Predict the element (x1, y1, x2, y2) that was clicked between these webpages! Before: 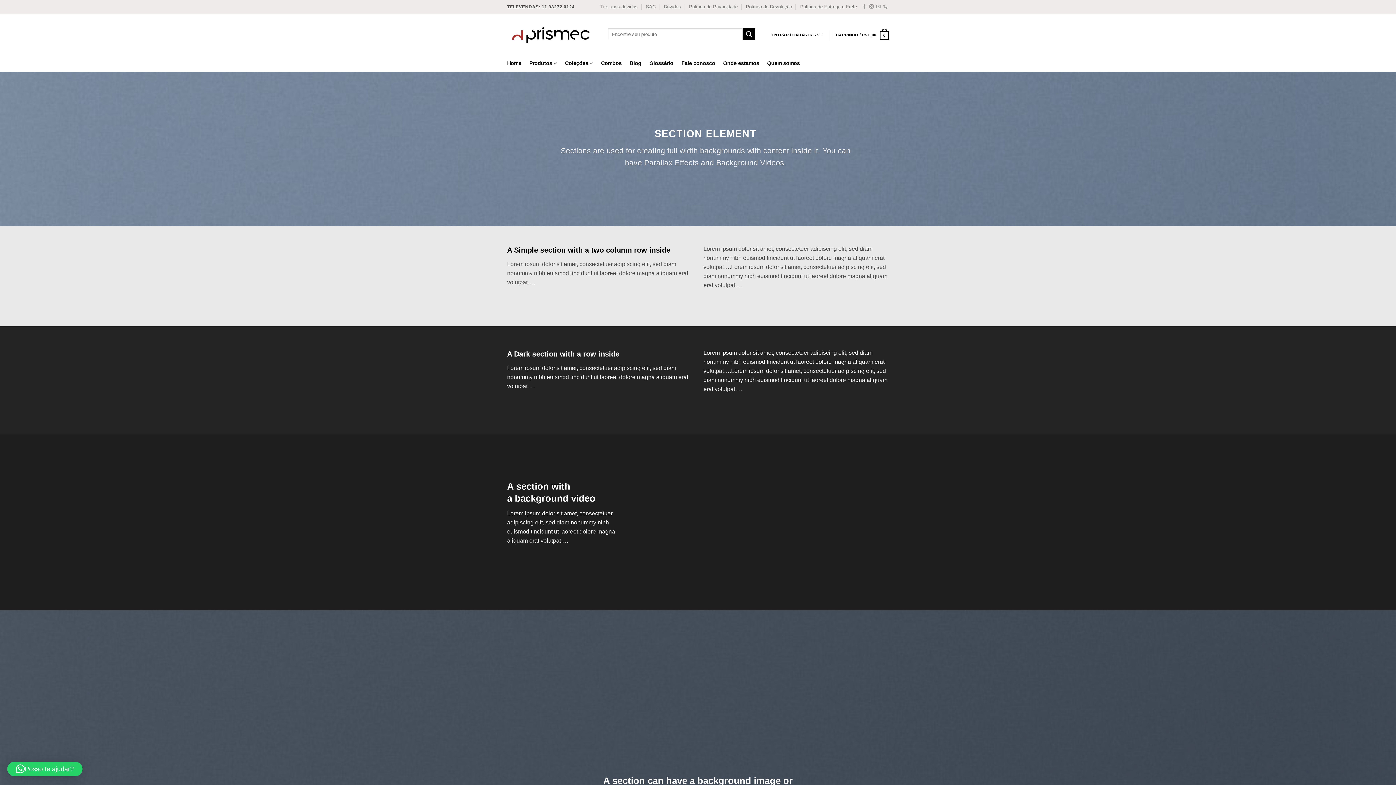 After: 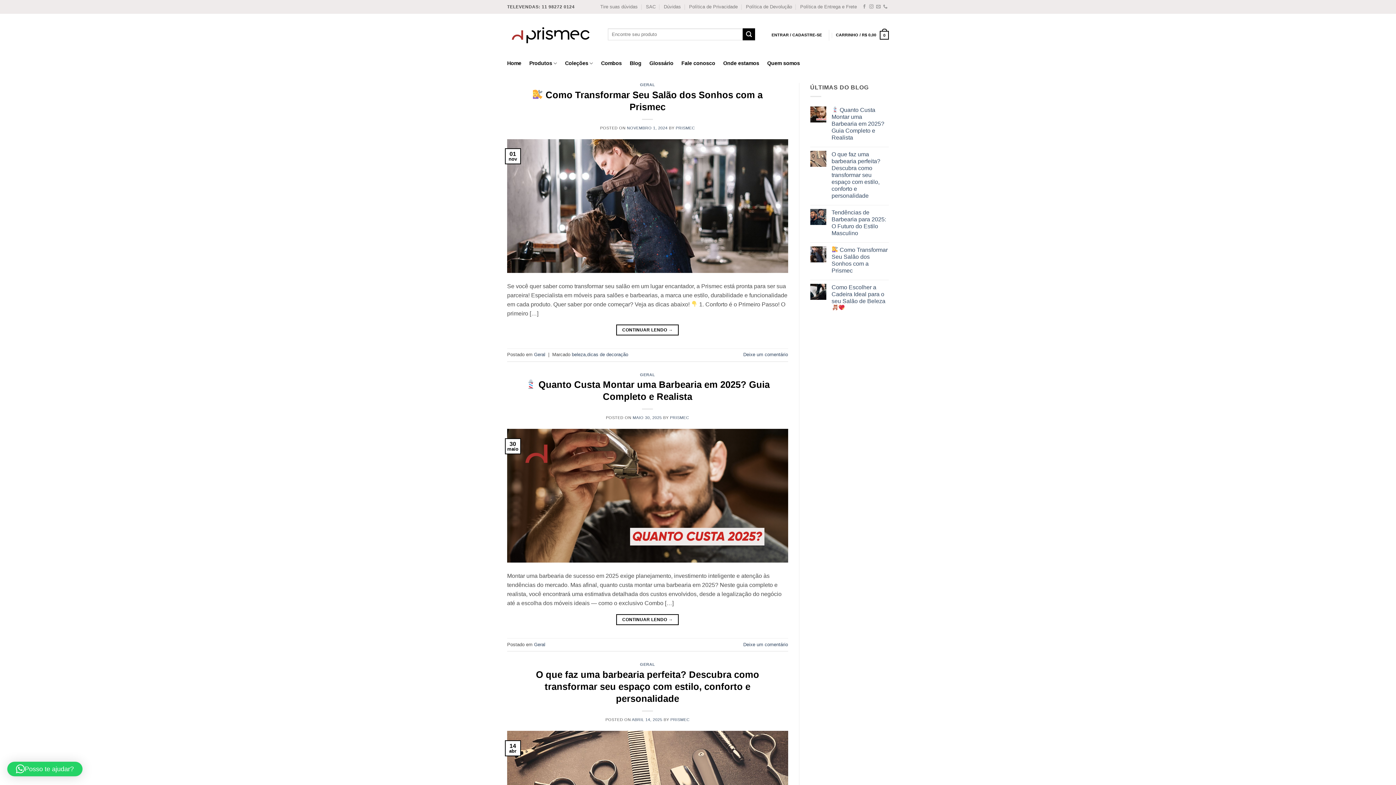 Action: label: Blog bbox: (629, 56, 641, 70)